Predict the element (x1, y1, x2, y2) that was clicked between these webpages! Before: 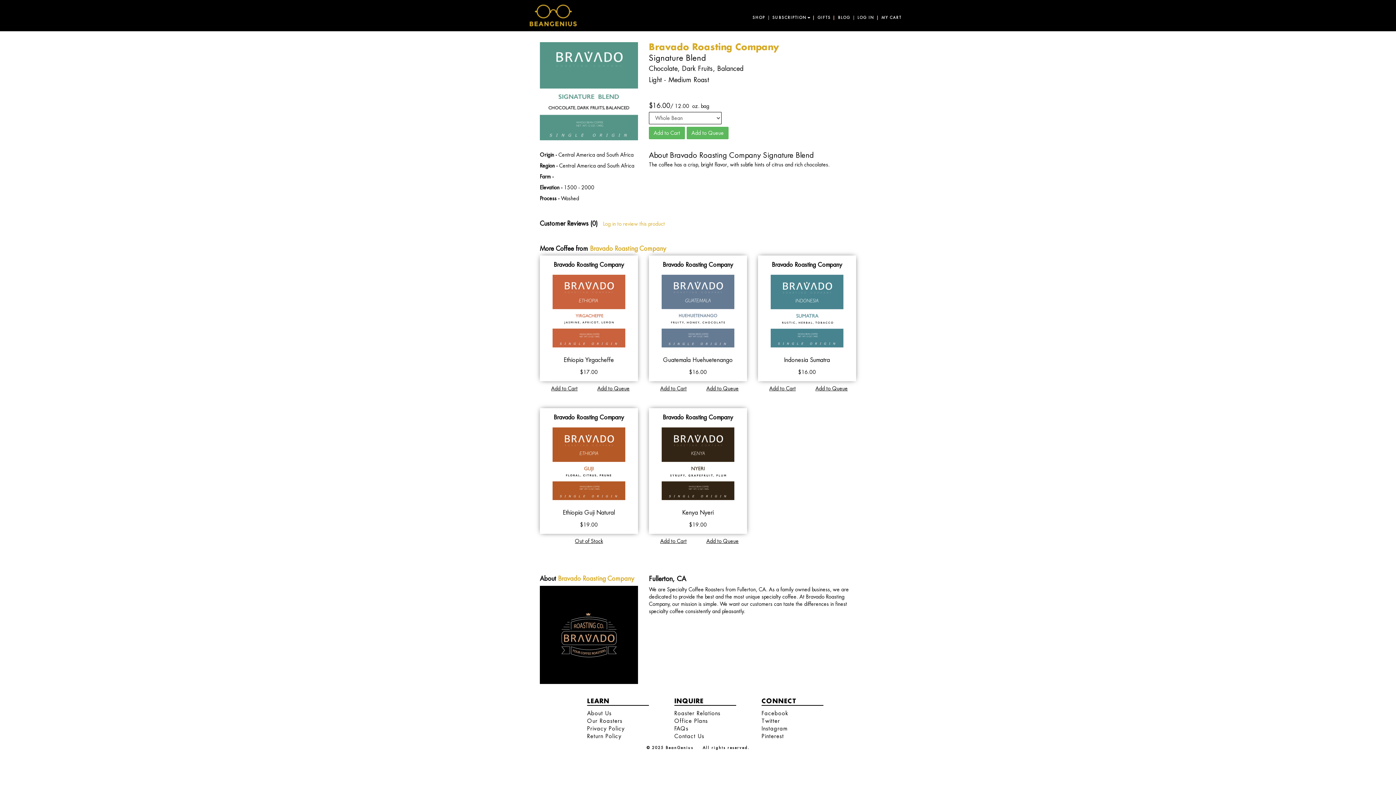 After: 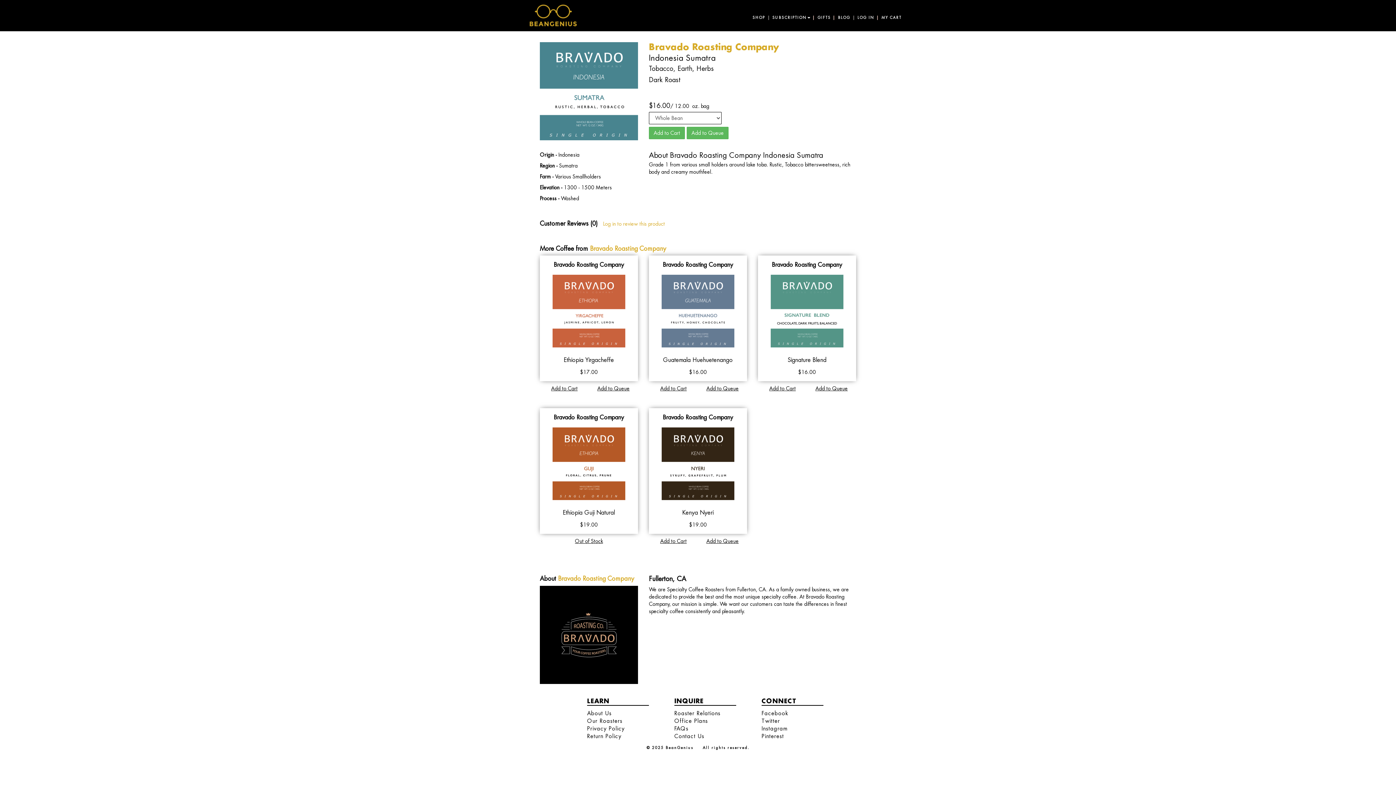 Action: label: Indonesia Sumatra bbox: (784, 356, 830, 364)